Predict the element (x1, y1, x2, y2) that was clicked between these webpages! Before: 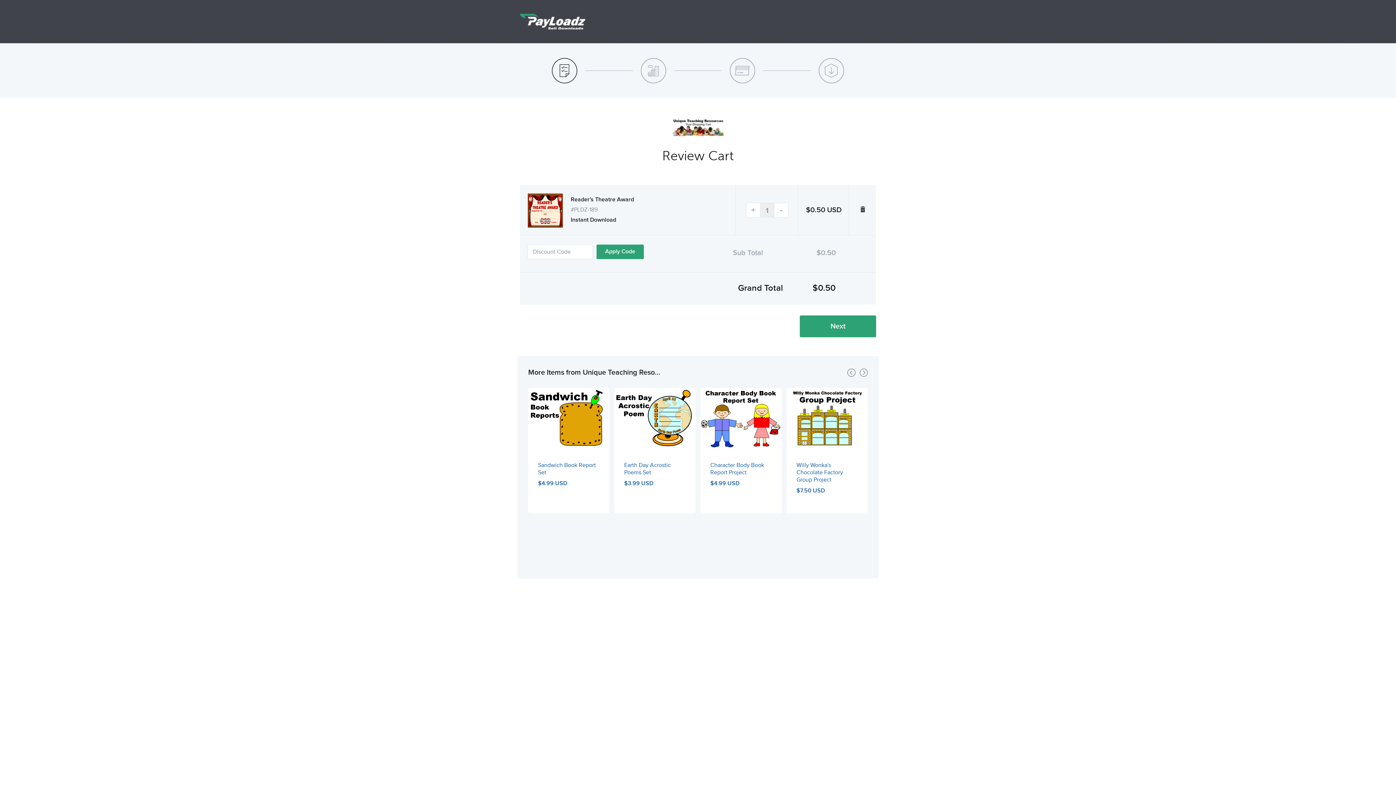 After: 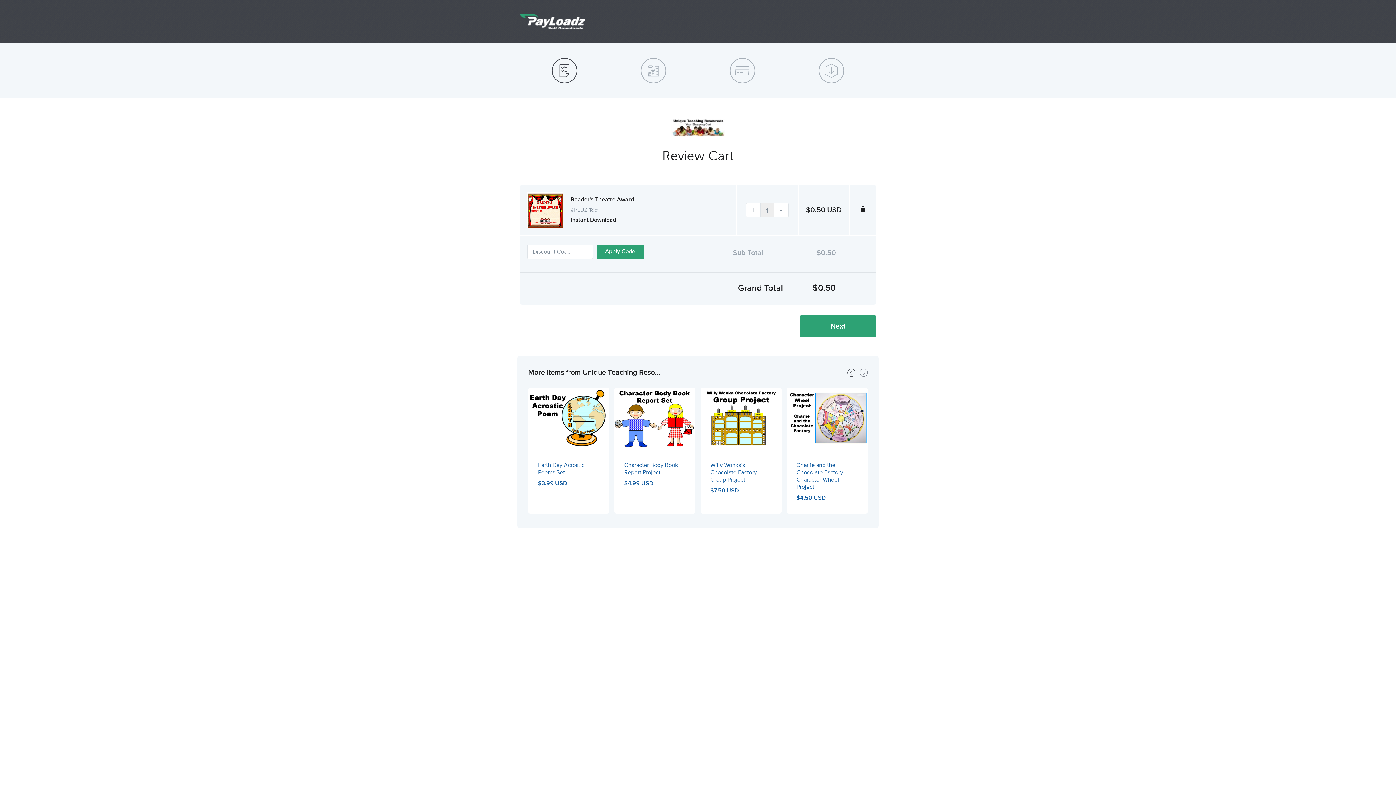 Action: bbox: (860, 368, 868, 376)